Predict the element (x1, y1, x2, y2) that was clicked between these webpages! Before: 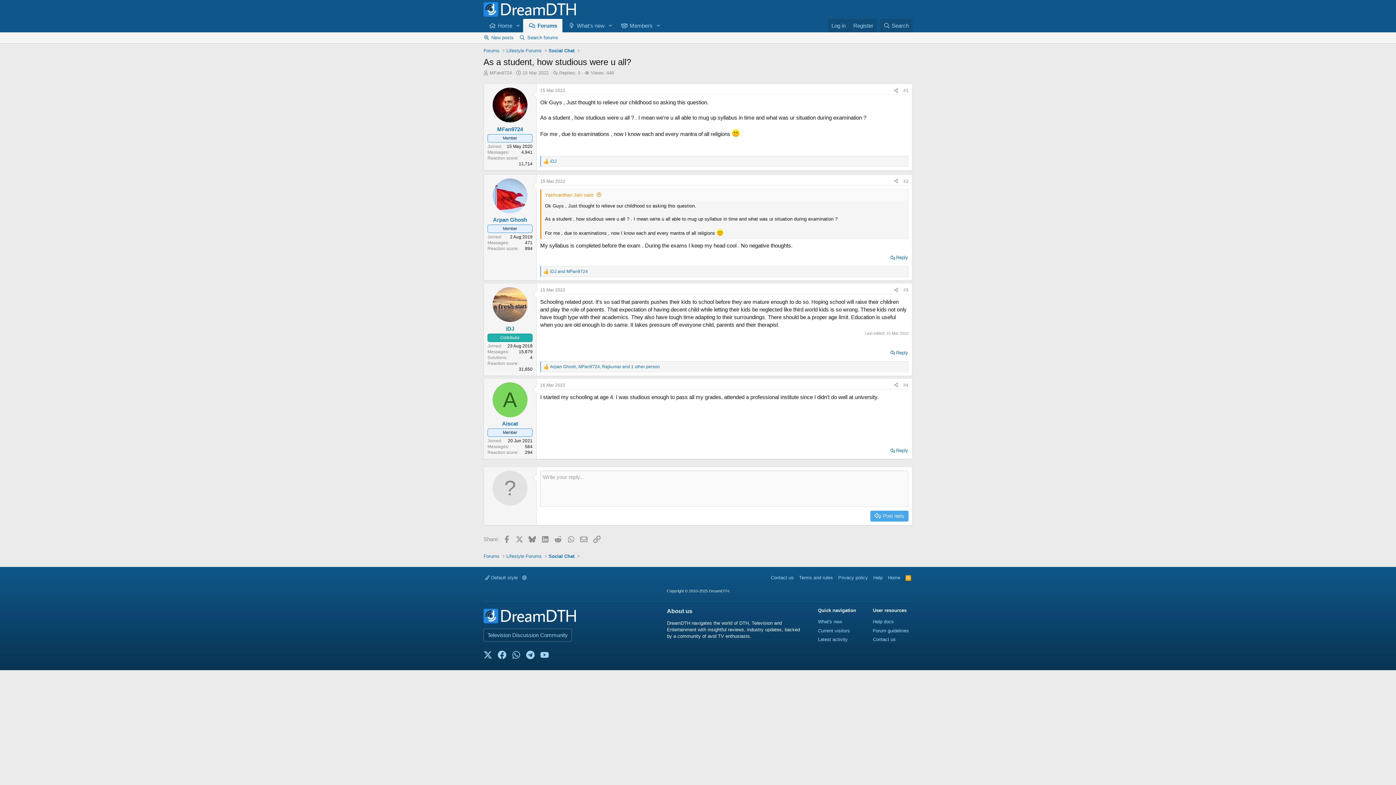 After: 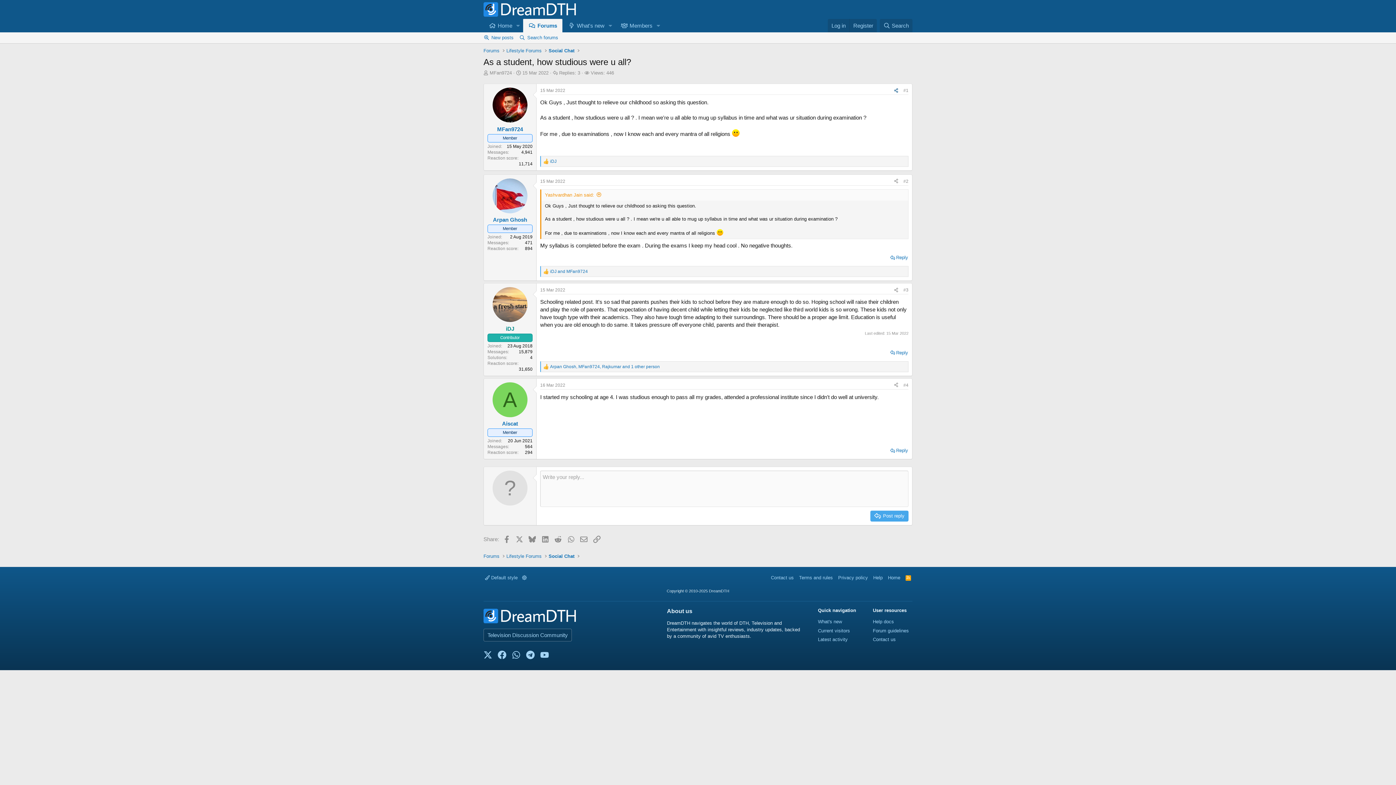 Action: bbox: (891, 86, 901, 94) label: Share